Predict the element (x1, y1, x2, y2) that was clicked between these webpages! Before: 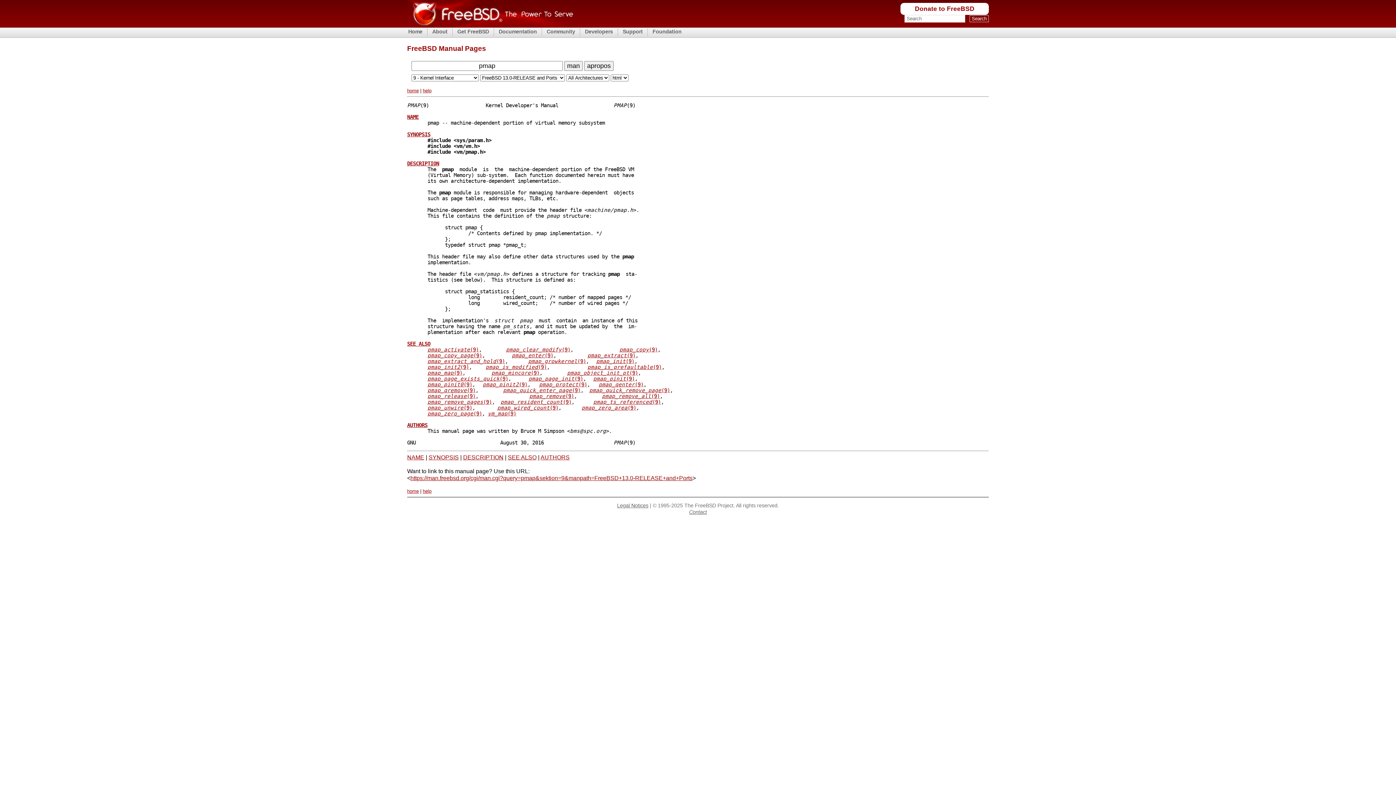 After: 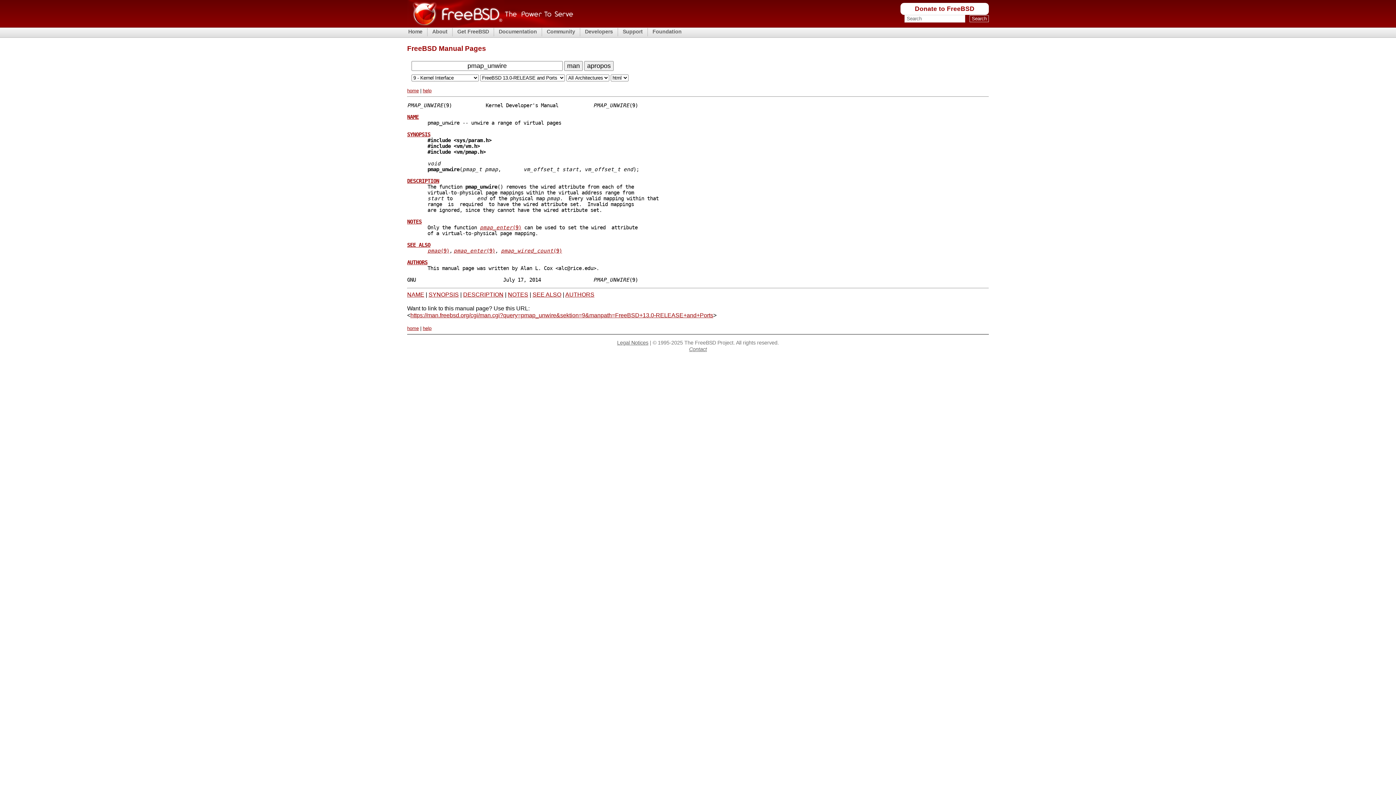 Action: bbox: (427, 404, 472, 410) label: pmap_unwire(9)